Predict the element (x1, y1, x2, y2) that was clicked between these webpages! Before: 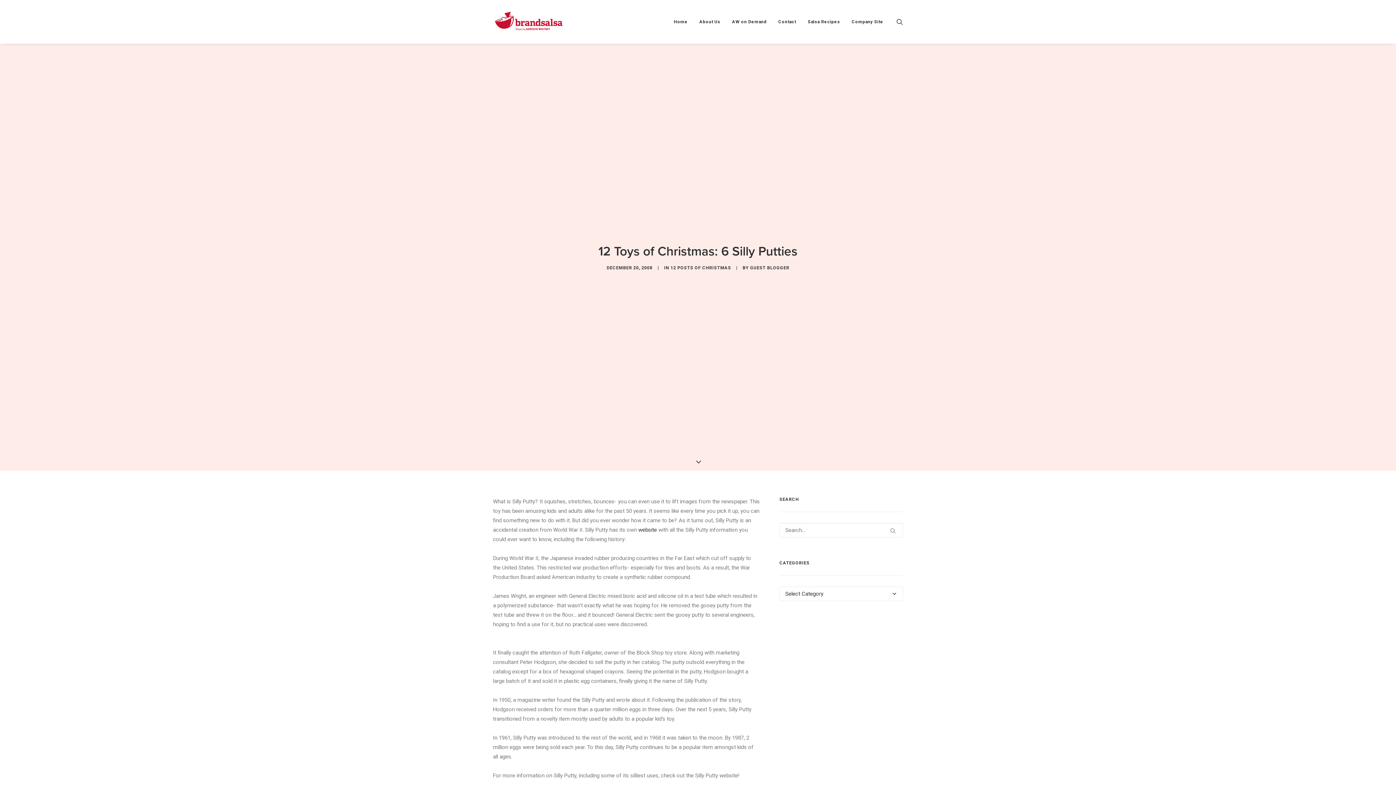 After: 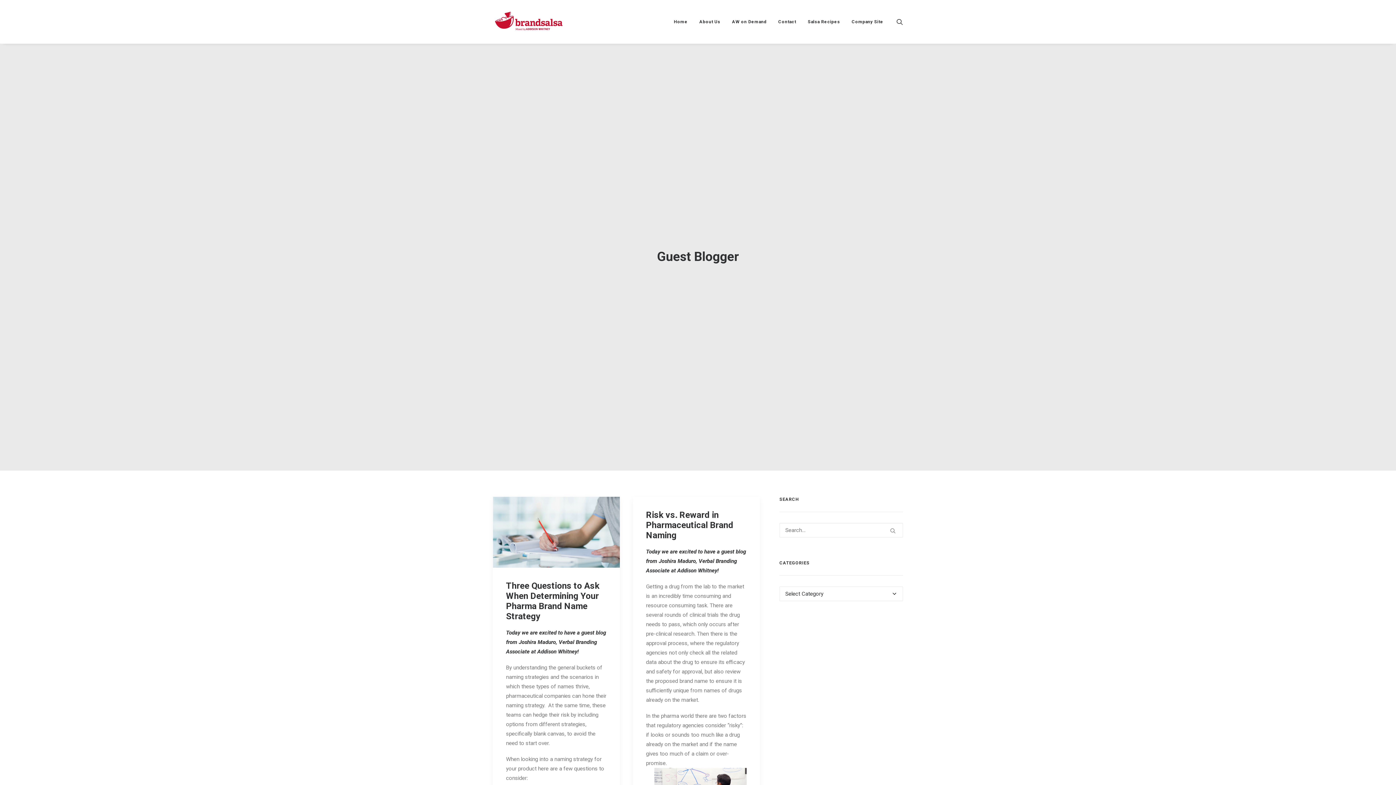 Action: bbox: (750, 265, 789, 270) label: GUEST BLOGGER